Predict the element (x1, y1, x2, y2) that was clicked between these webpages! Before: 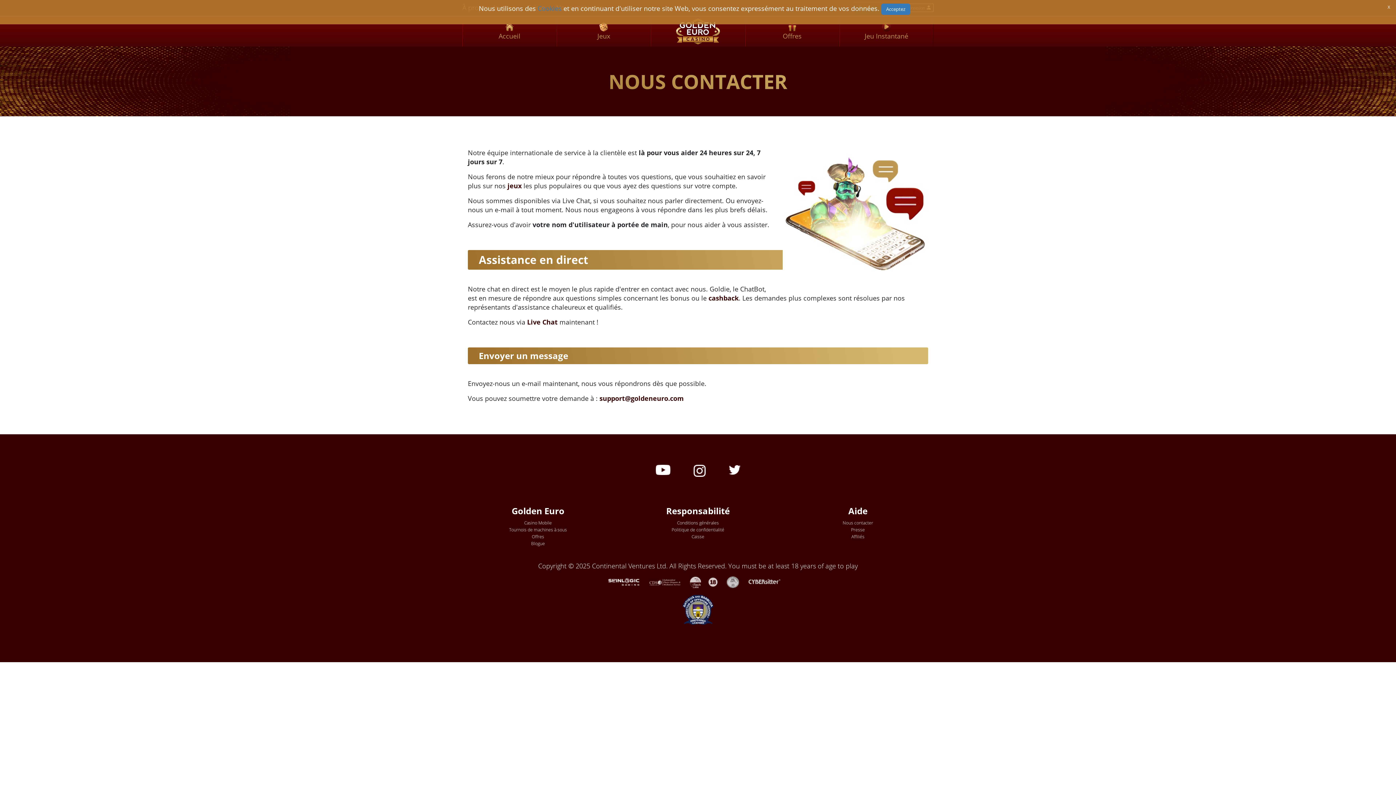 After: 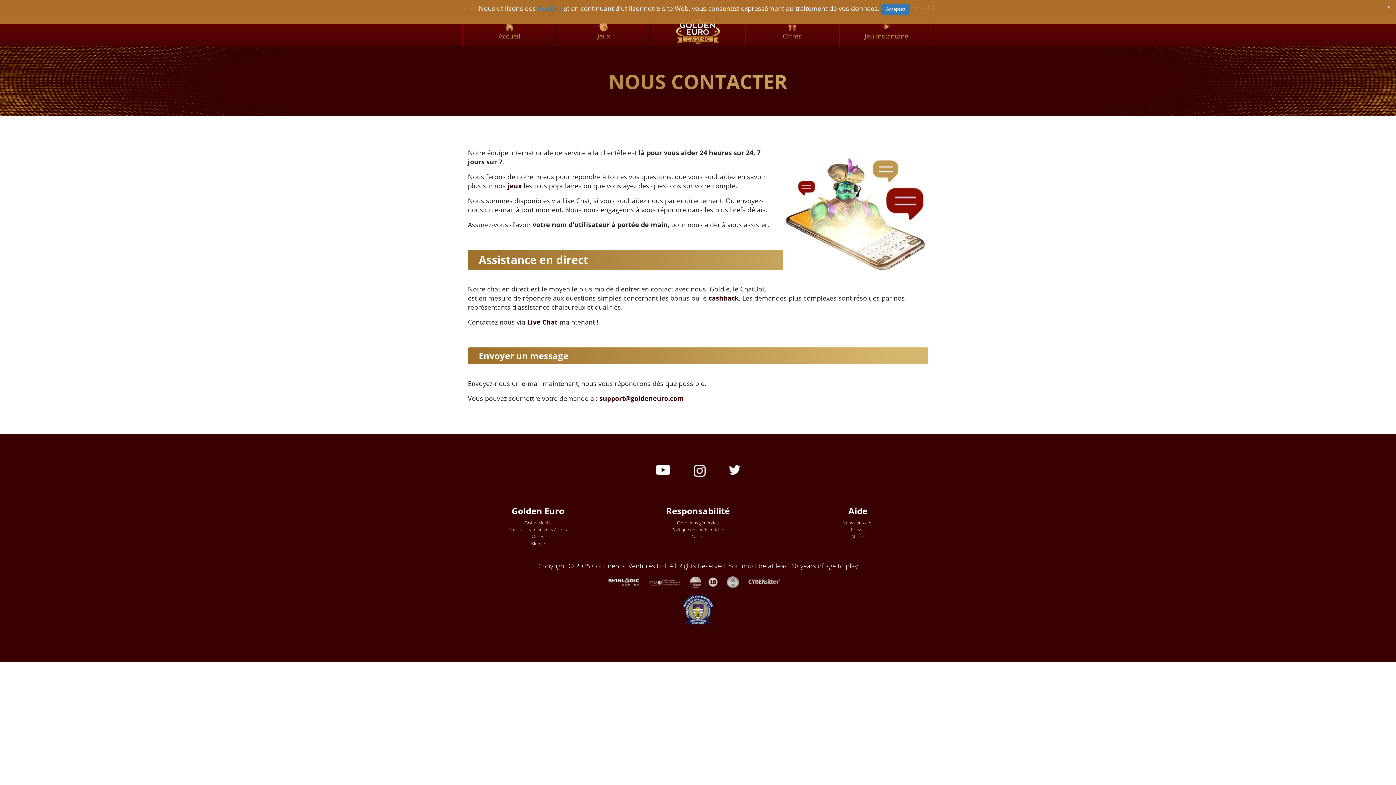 Action: bbox: (690, 577, 708, 586)